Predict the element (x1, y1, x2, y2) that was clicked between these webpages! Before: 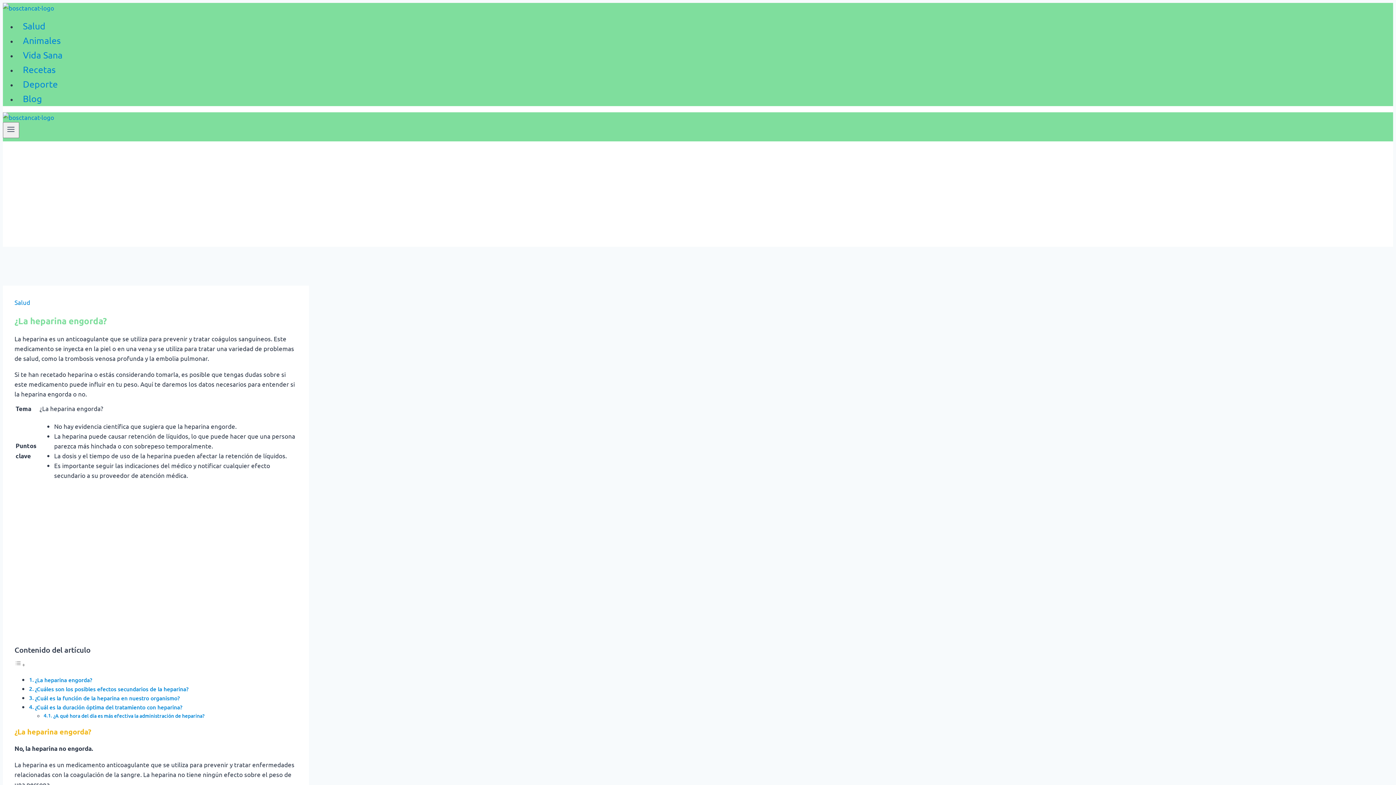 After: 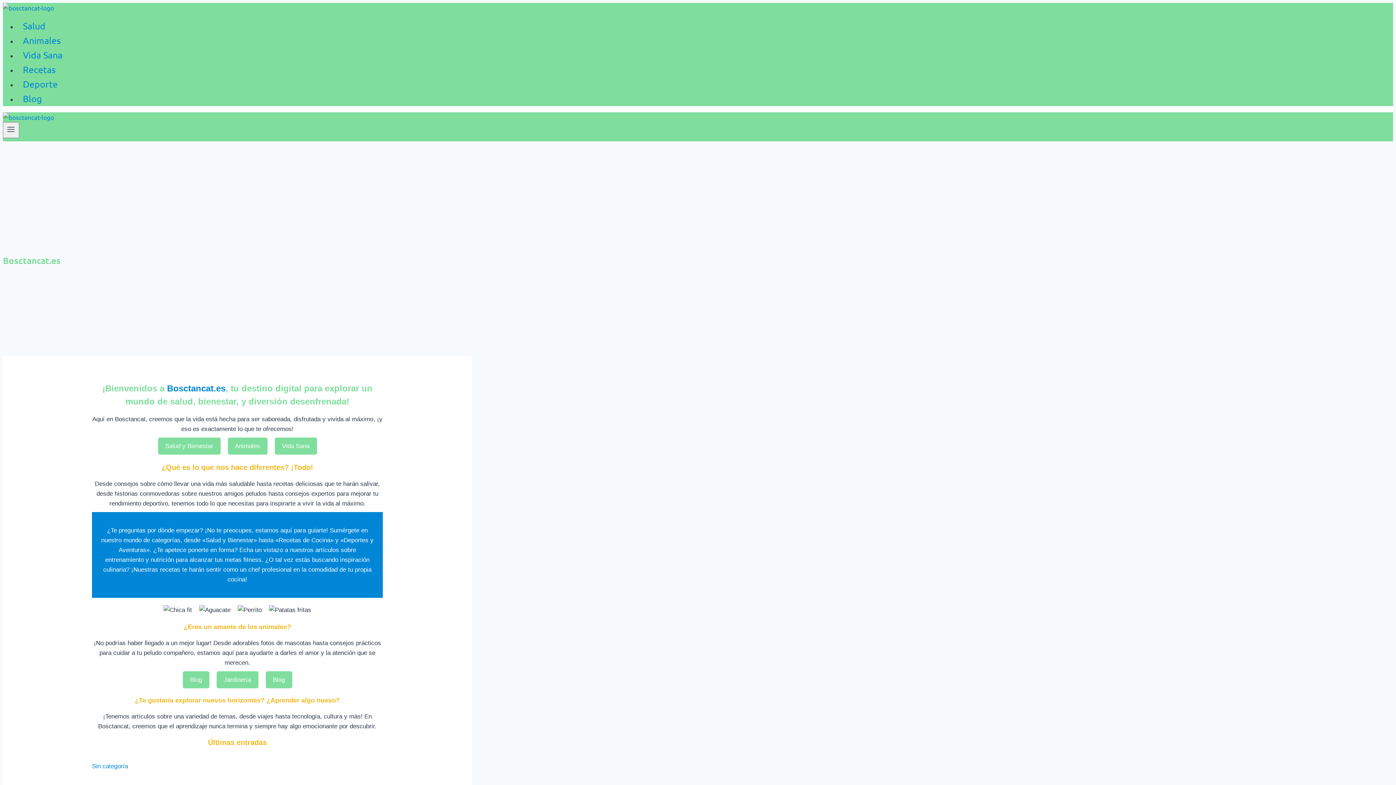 Action: bbox: (2, 4, 54, 11) label: Bosctancat.es